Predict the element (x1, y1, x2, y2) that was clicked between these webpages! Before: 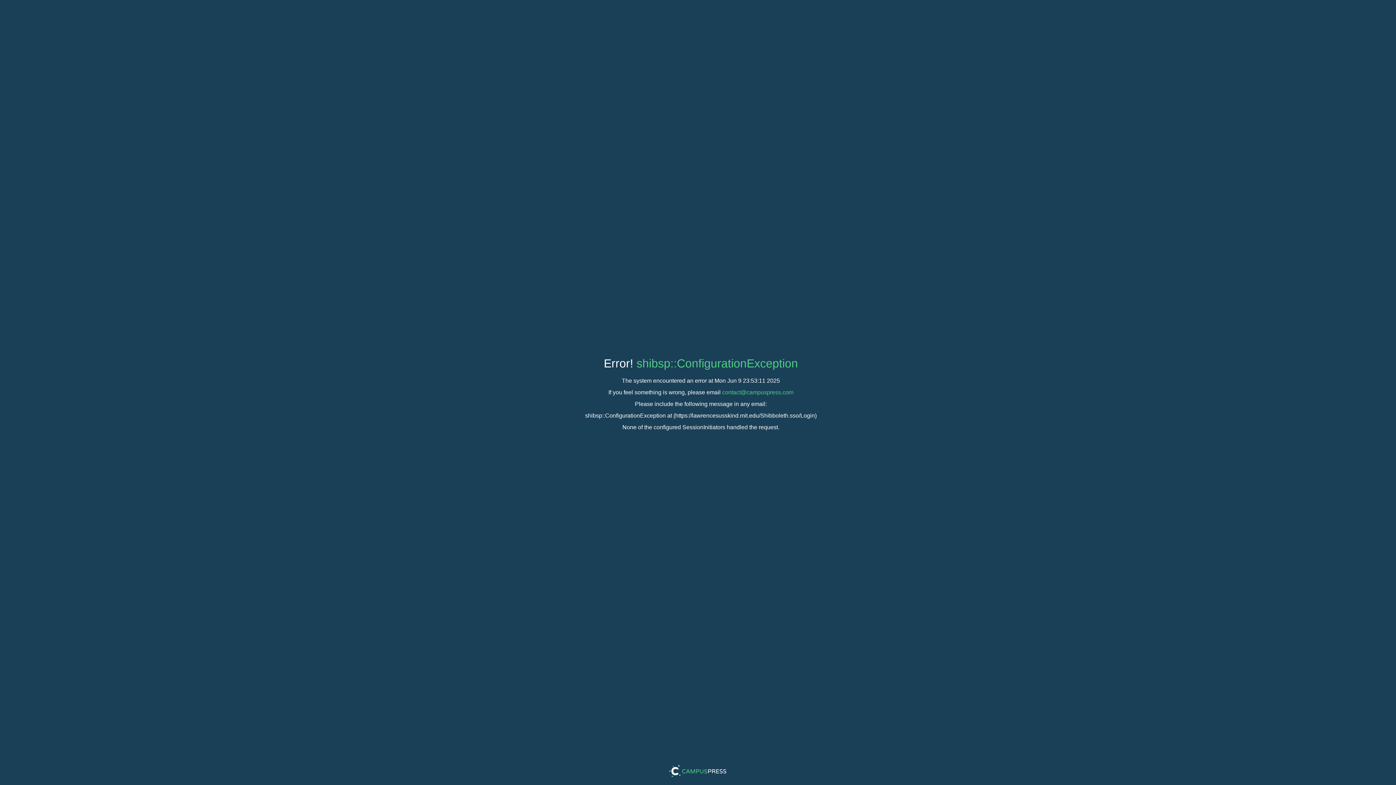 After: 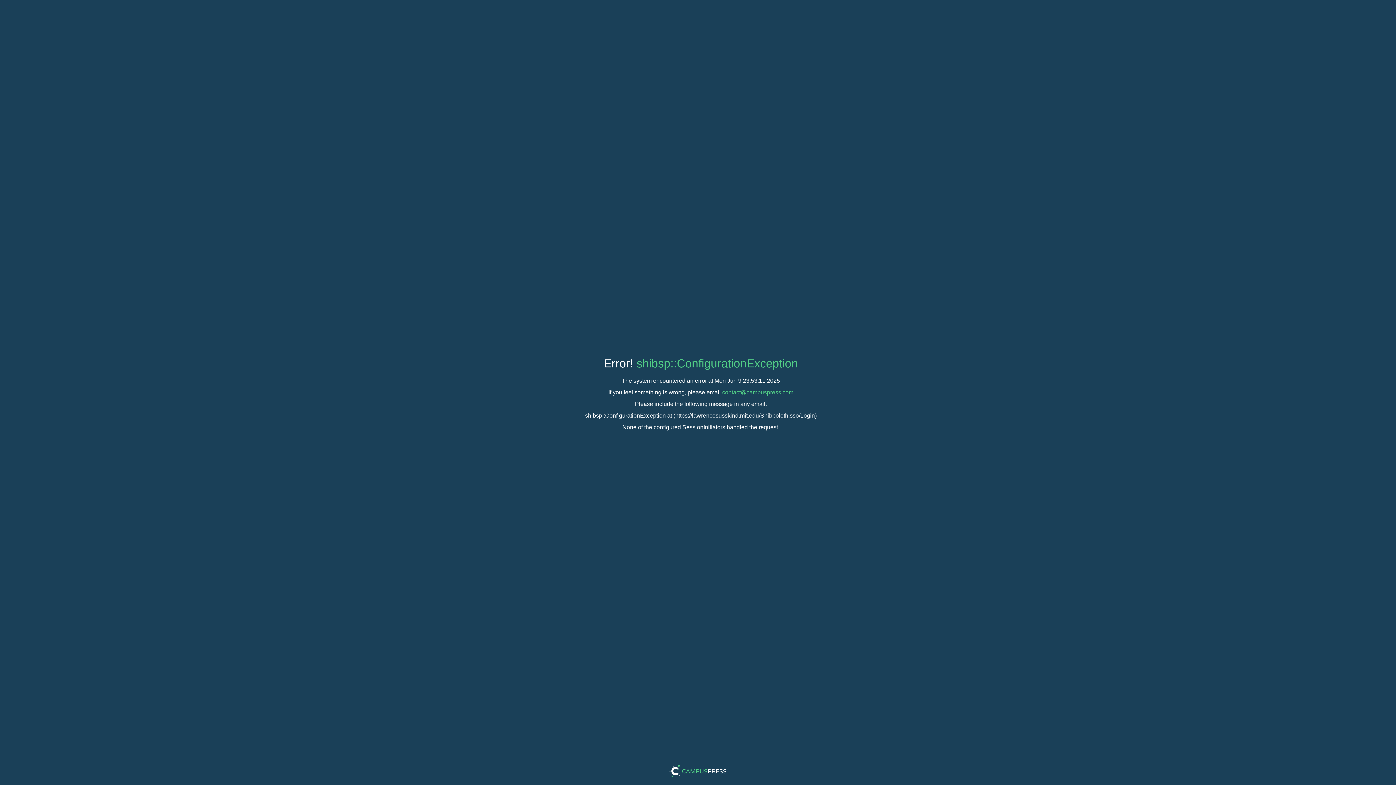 Action: label: contact@campuspress.com bbox: (722, 389, 793, 395)